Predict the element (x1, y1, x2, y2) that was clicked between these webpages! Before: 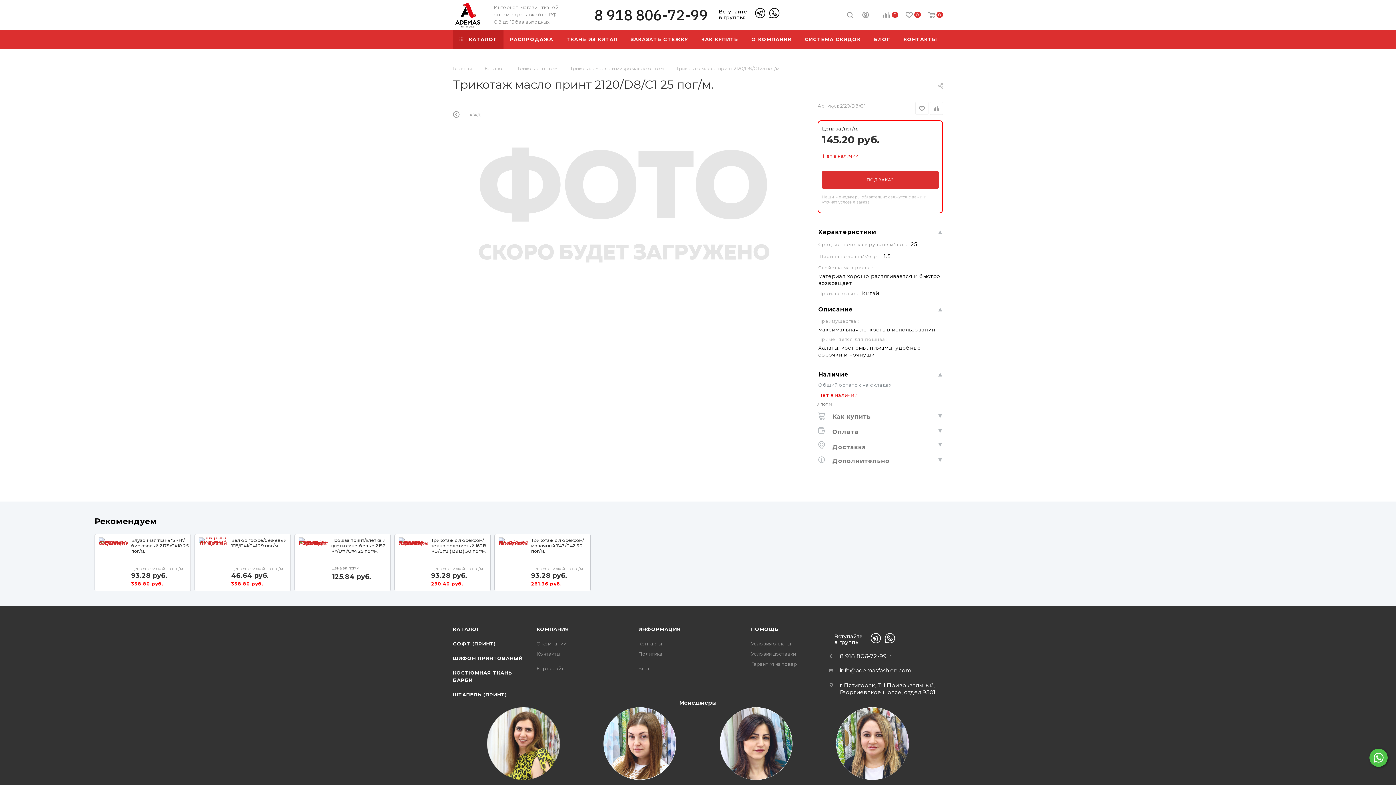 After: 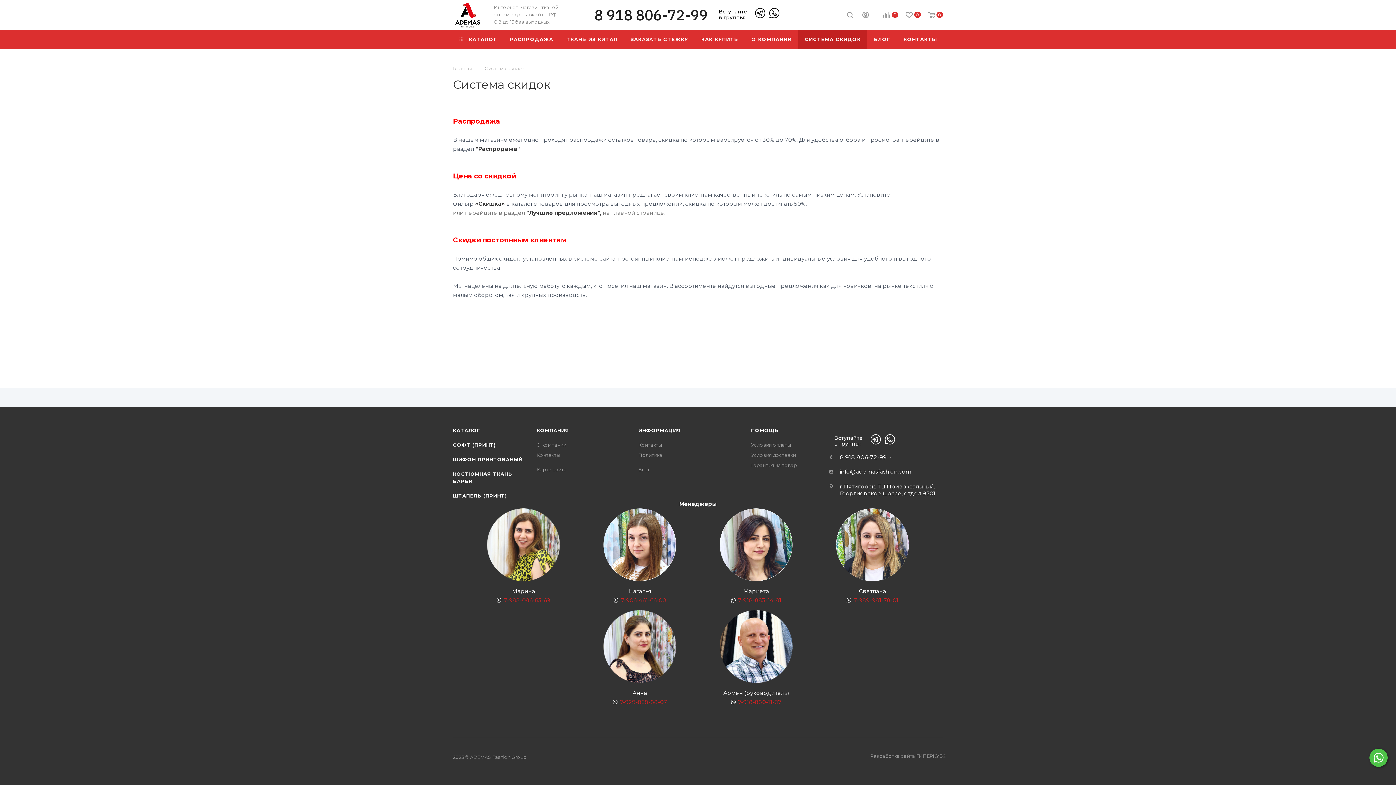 Action: label: СИСТЕМА СКИДОК bbox: (798, 29, 867, 49)